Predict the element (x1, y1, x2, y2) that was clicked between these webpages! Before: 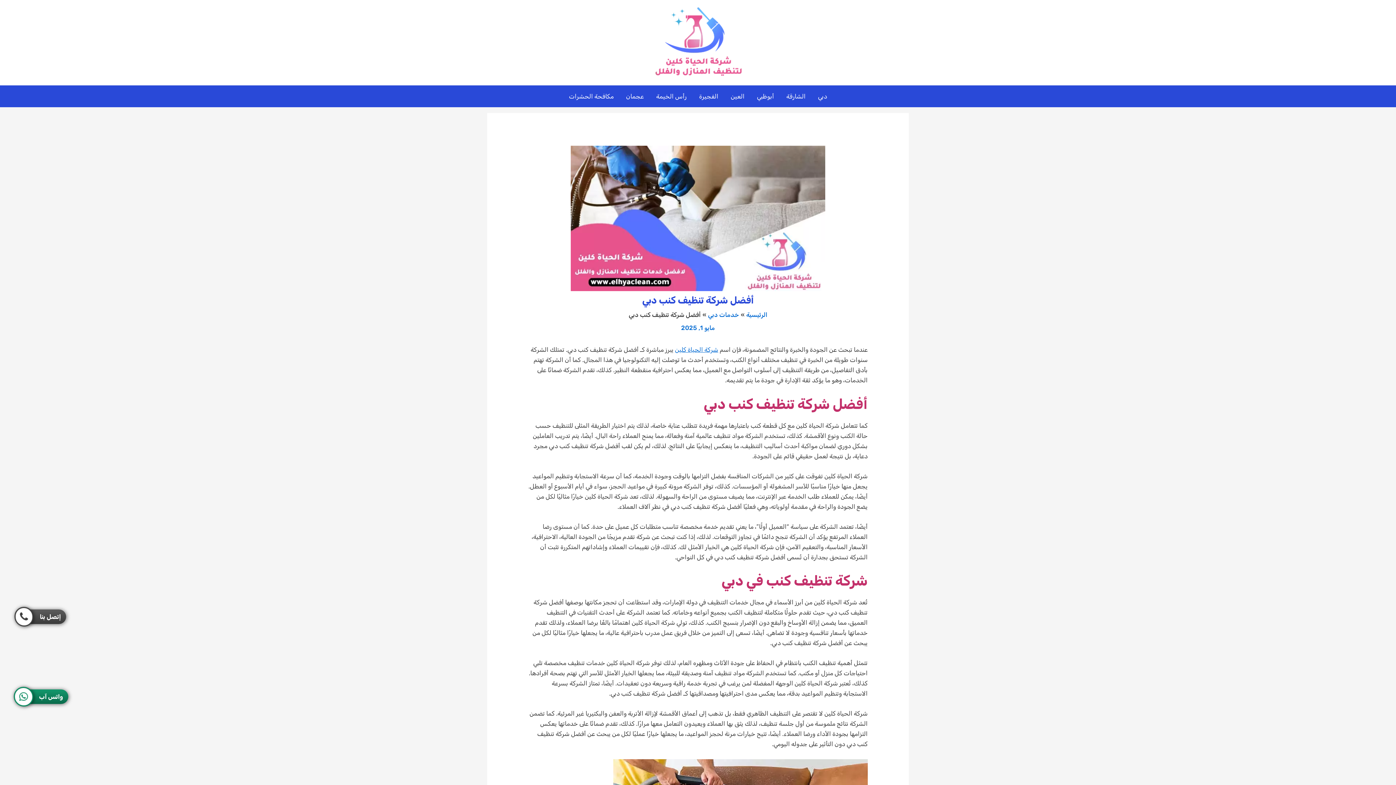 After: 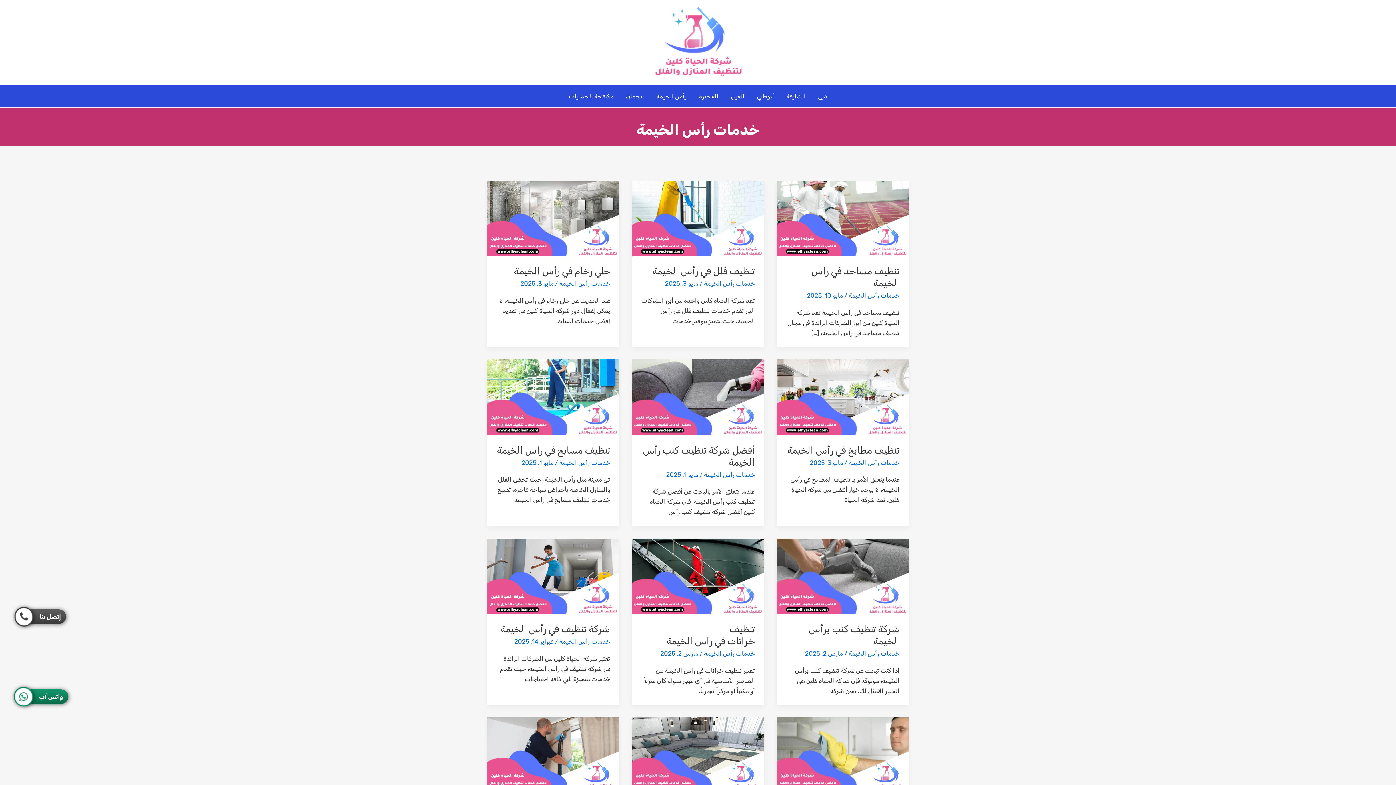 Action: bbox: (650, 85, 693, 107) label: رأس الخيمة